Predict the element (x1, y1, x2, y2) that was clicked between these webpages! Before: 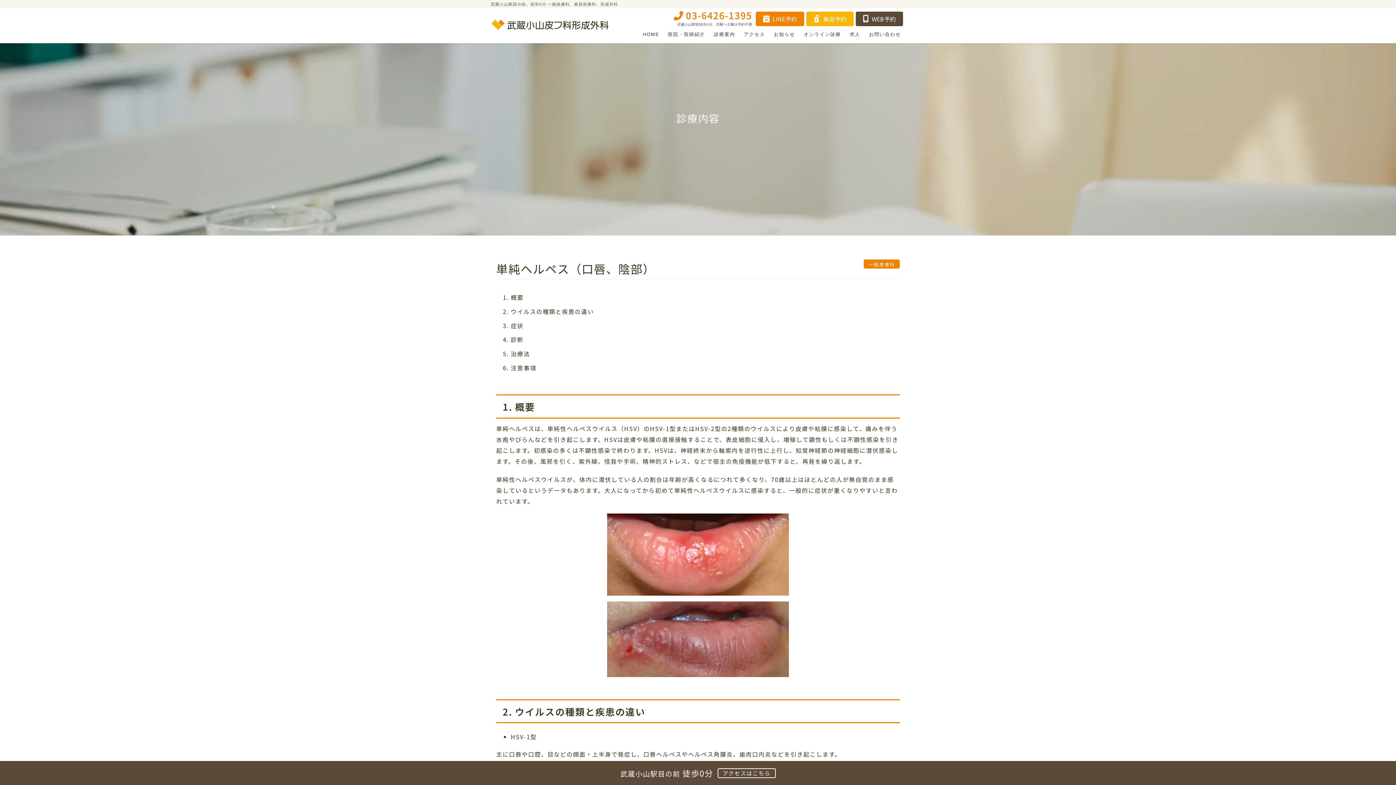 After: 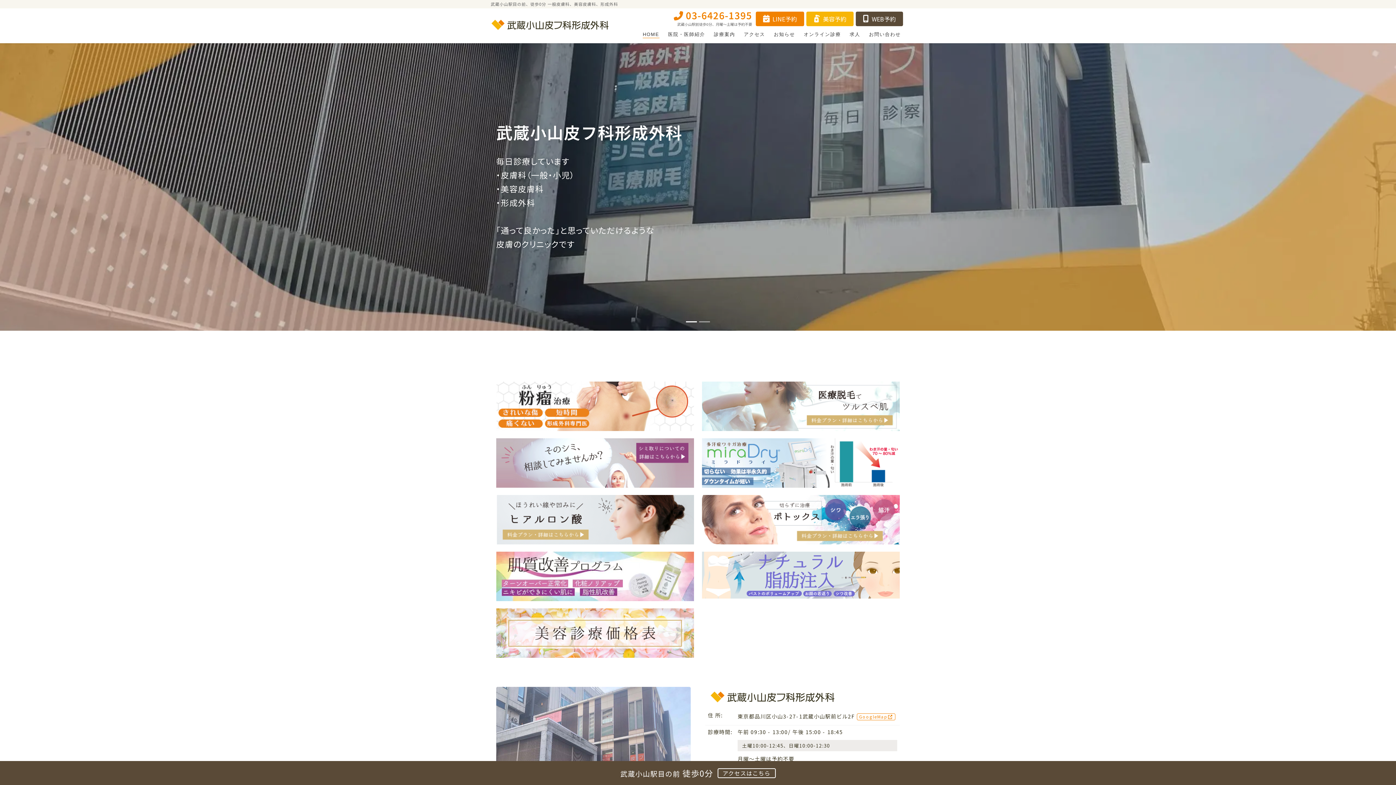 Action: label: HOME bbox: (638, 28, 663, 41)